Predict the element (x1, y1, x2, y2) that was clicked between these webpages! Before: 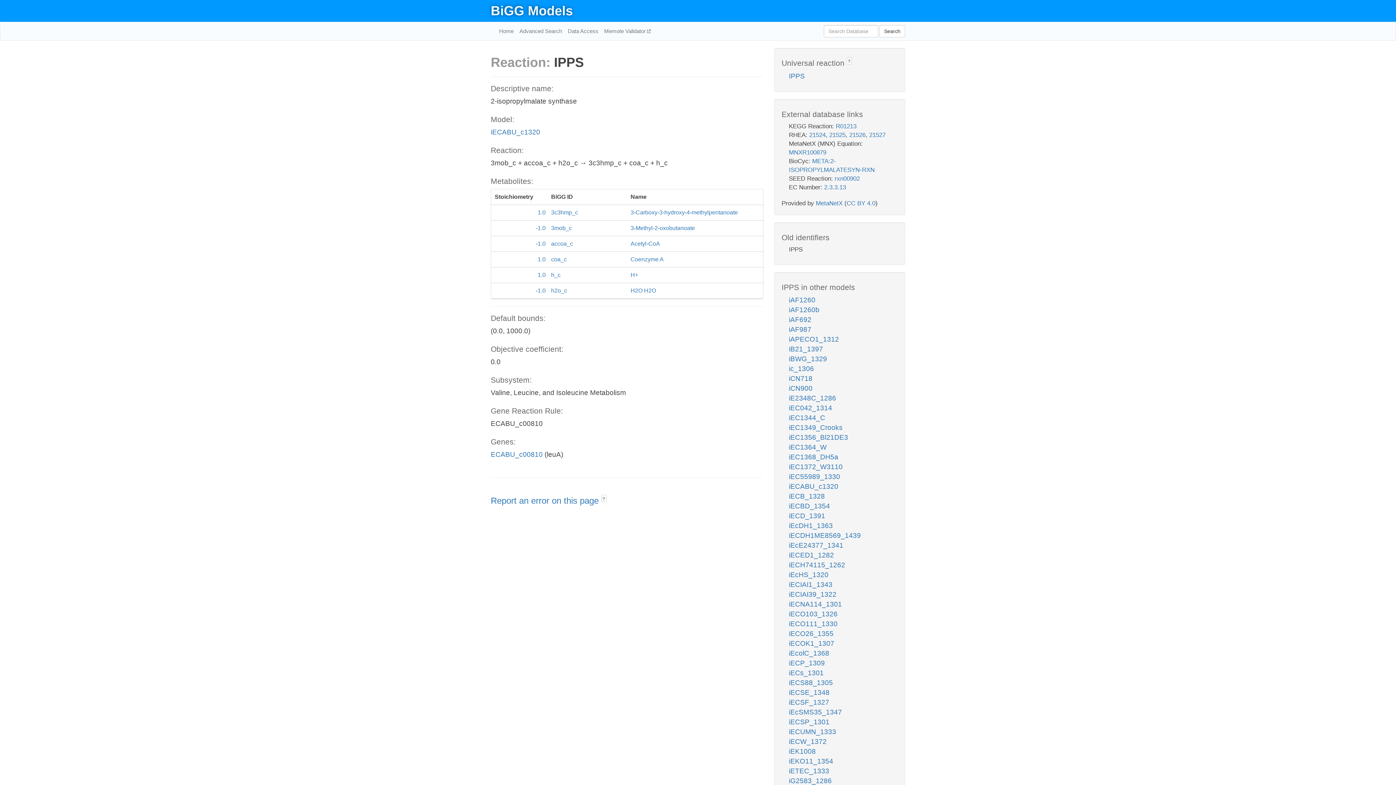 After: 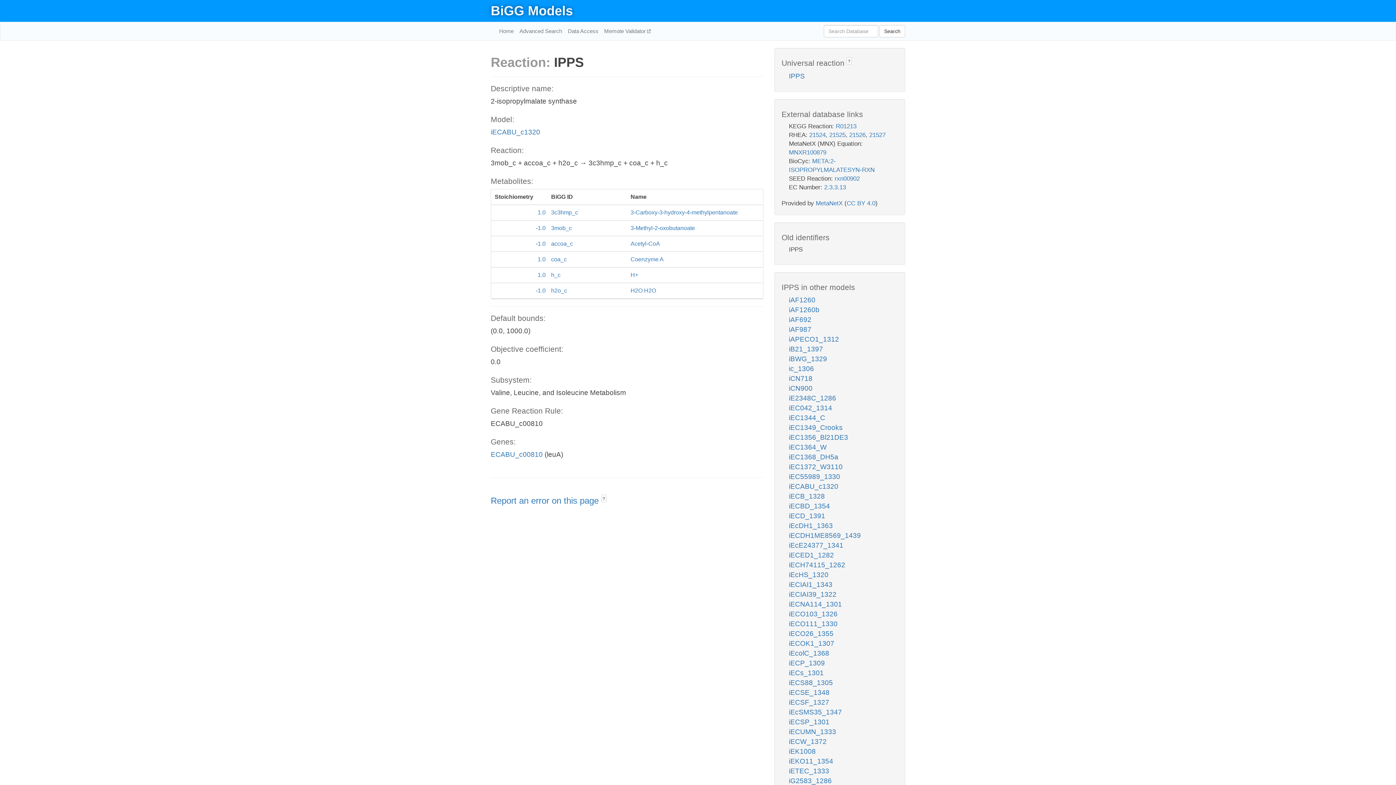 Action: bbox: (789, 483, 838, 490) label: iECABU_c1320